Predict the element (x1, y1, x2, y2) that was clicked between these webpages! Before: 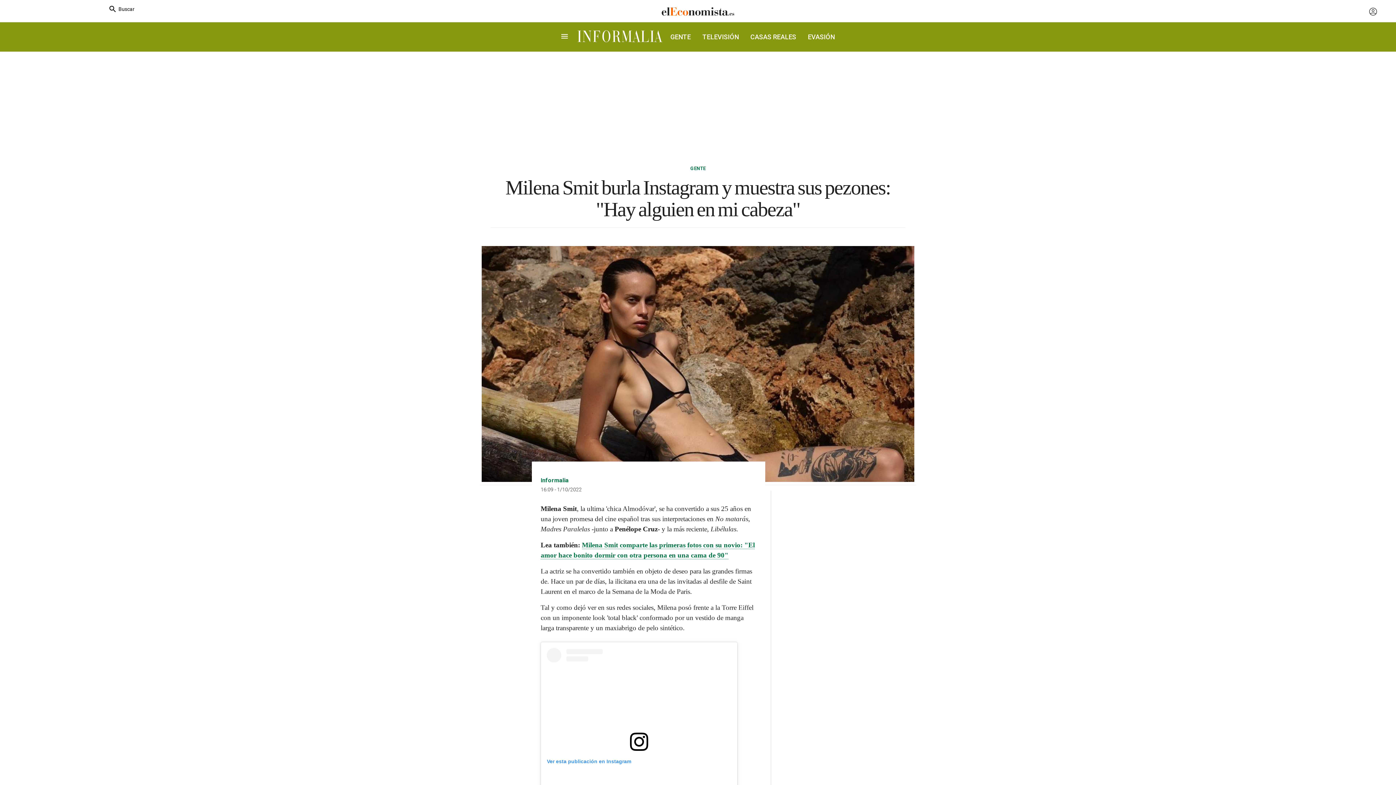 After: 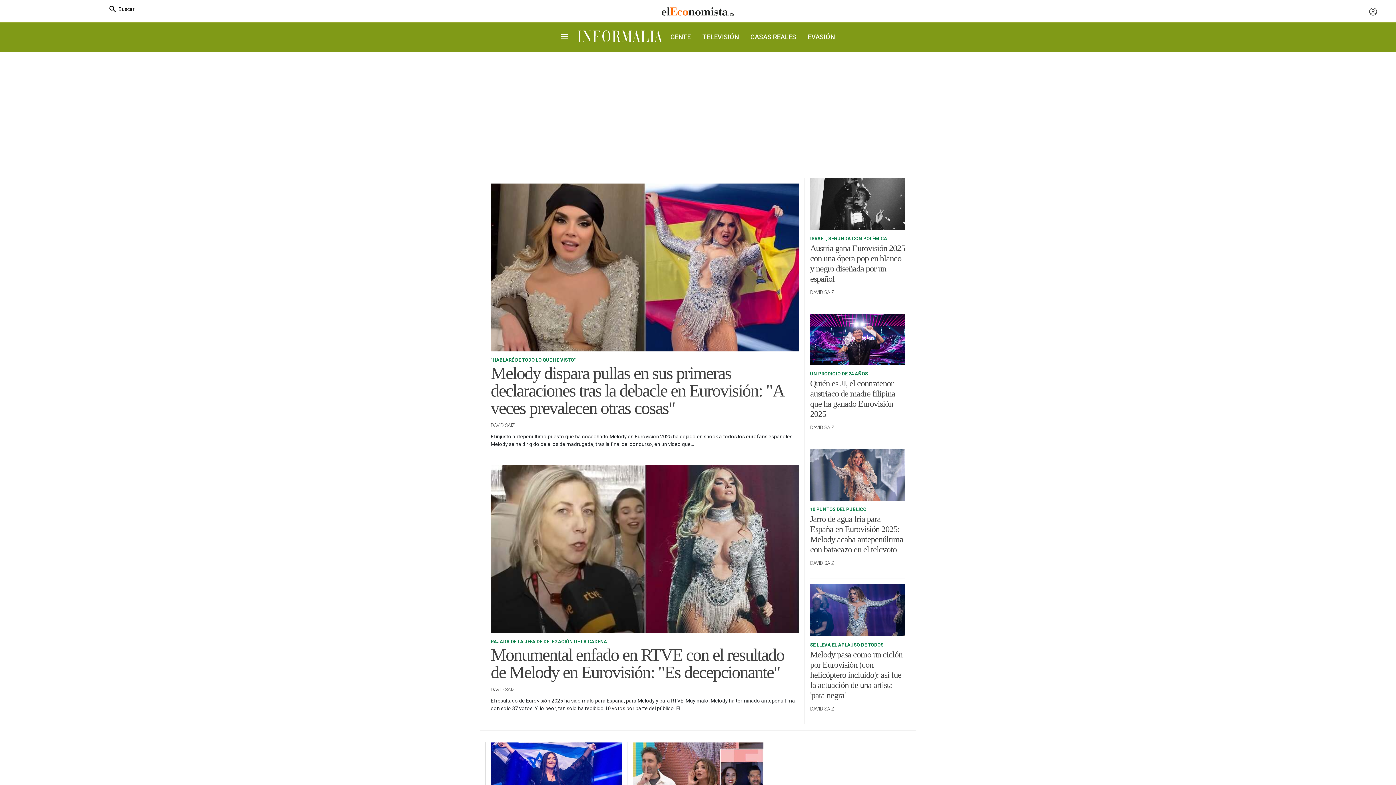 Action: bbox: (573, 35, 664, 50)